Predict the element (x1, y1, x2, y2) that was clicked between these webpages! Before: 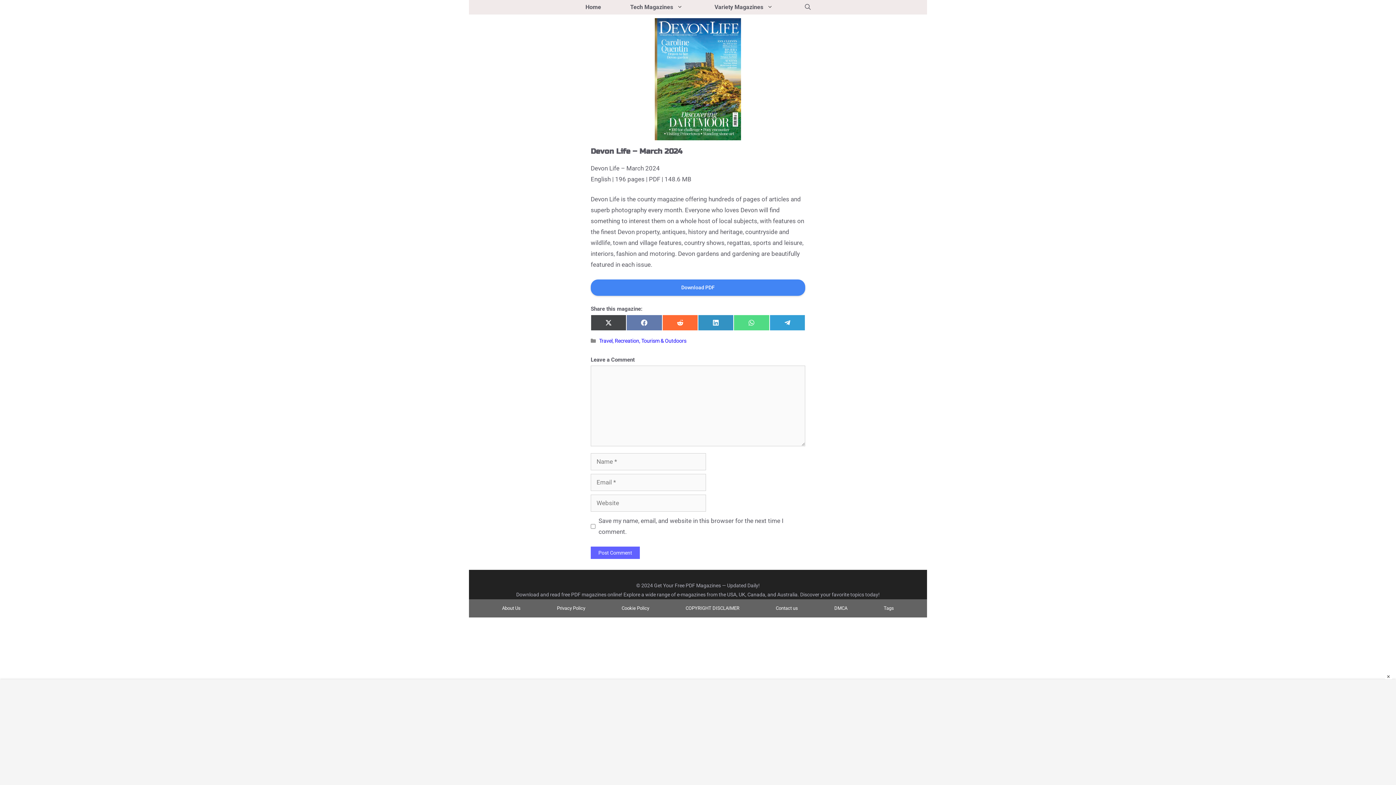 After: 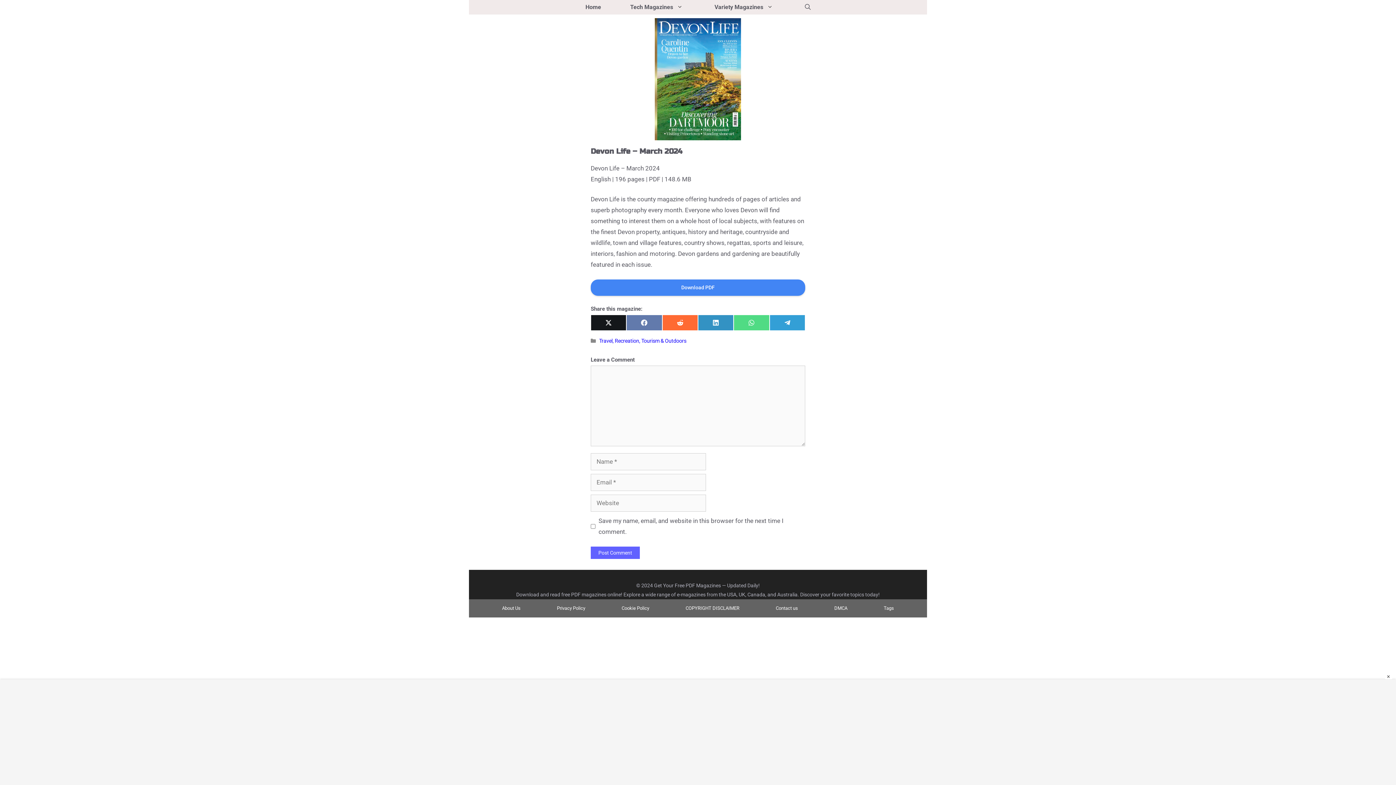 Action: label: Share On X (Twitter) bbox: (590, 314, 626, 330)